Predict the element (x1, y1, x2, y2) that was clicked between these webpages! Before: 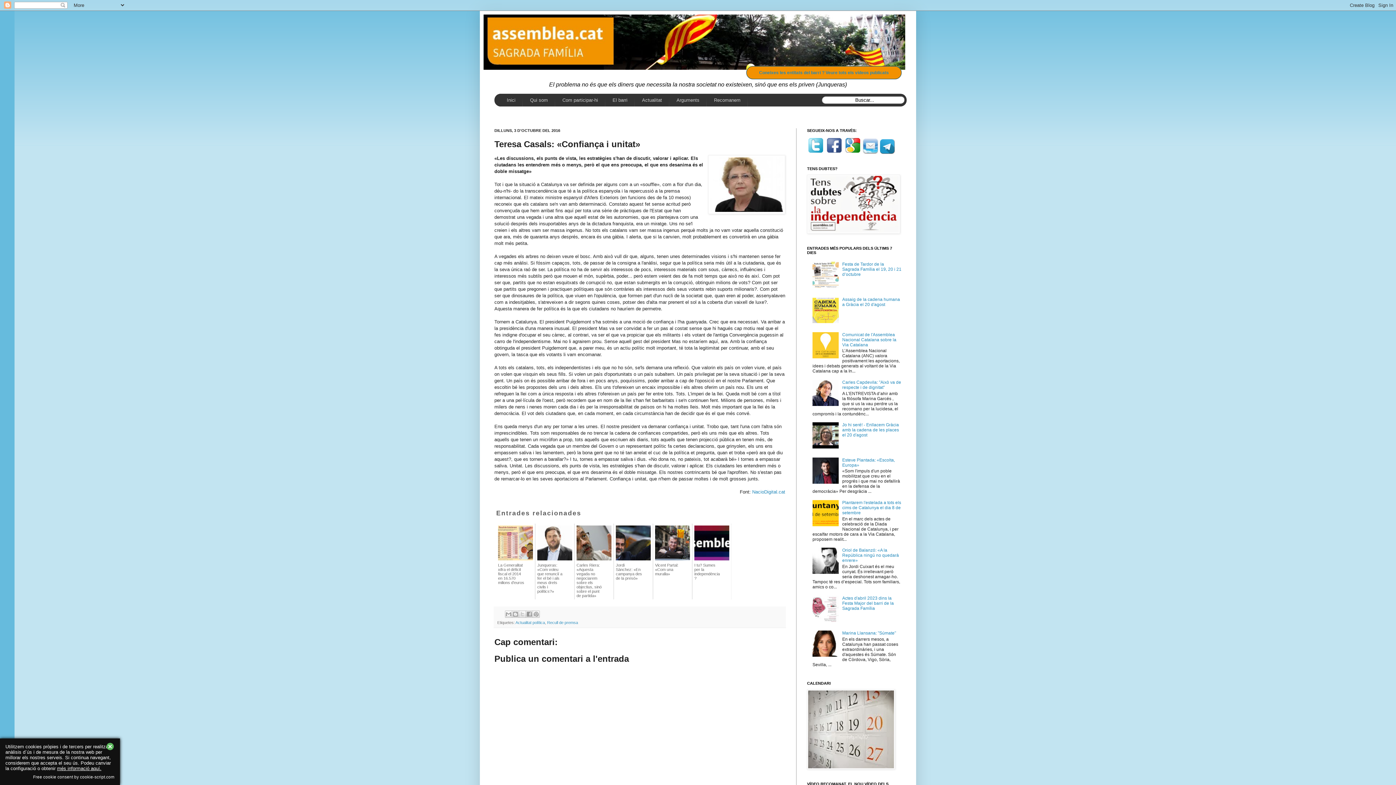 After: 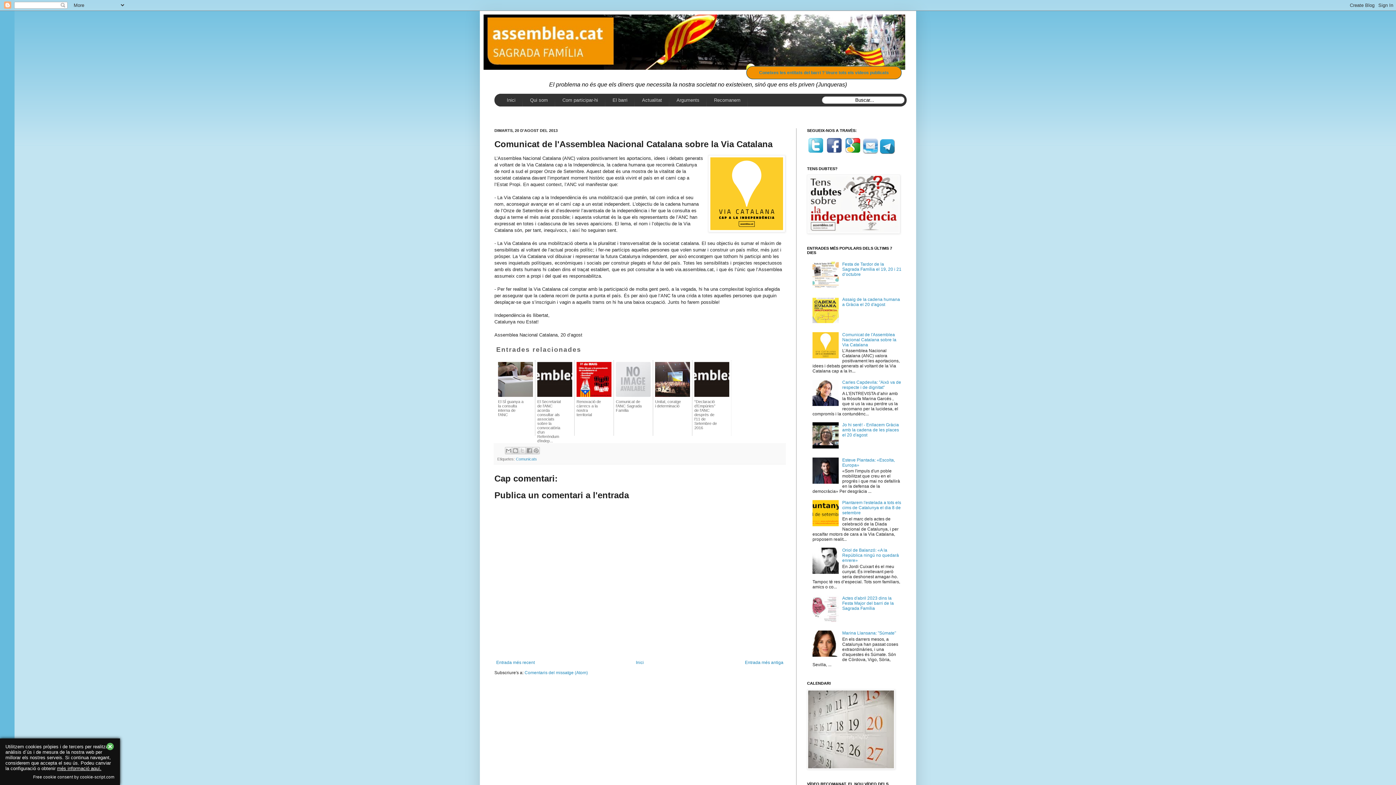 Action: bbox: (842, 332, 896, 347) label: Comunicat de l'Assemblea Nacional Catalana sobre la Via Catalana